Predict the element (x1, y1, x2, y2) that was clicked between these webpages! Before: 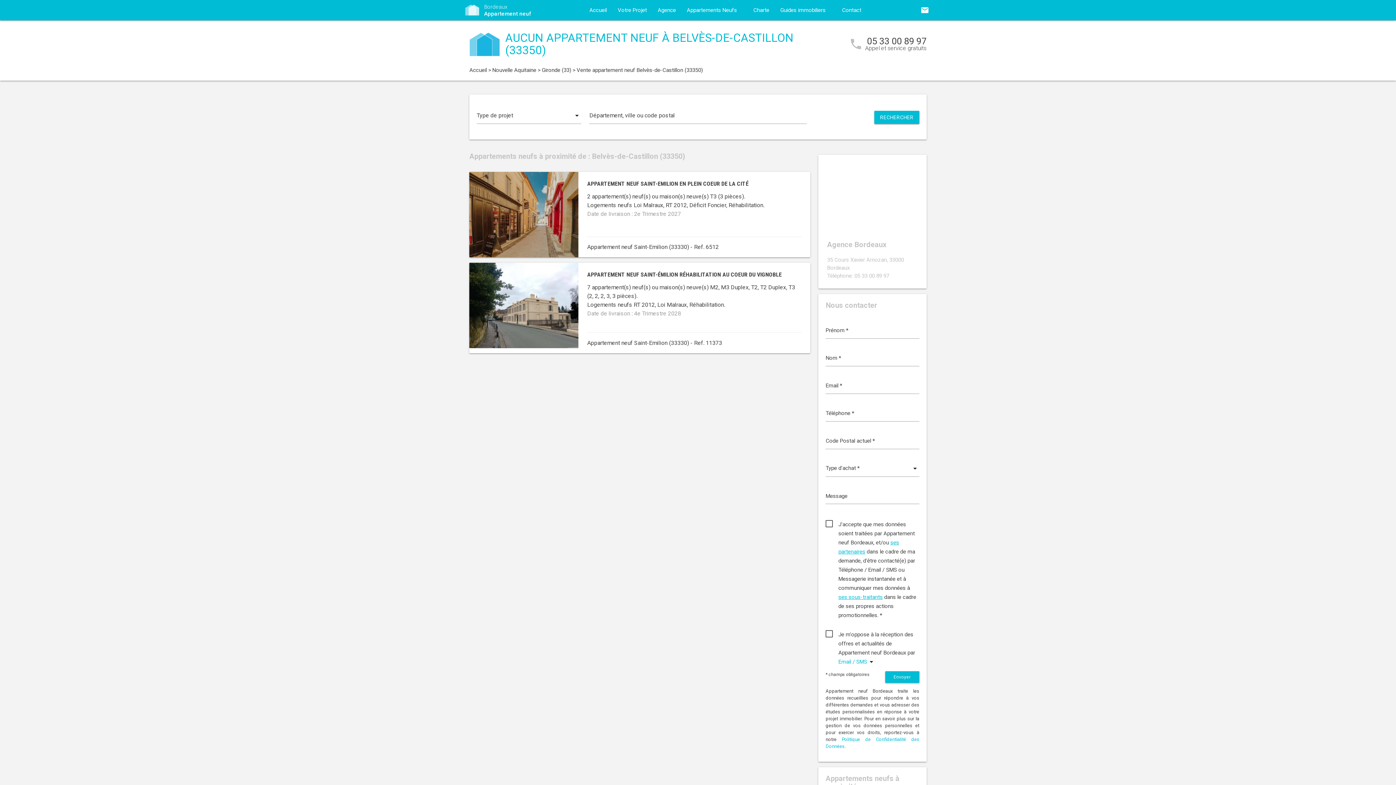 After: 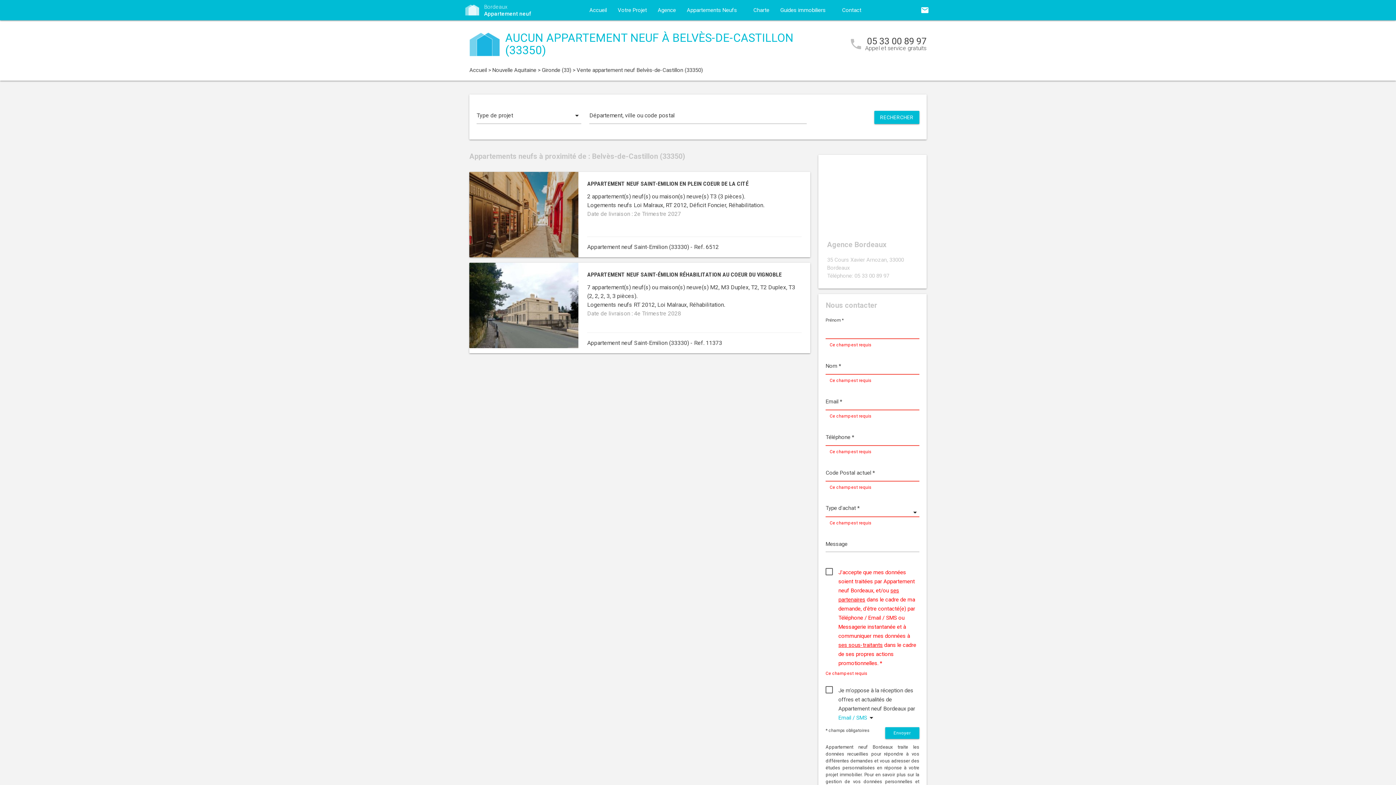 Action: bbox: (885, 671, 919, 683) label: Envoyer